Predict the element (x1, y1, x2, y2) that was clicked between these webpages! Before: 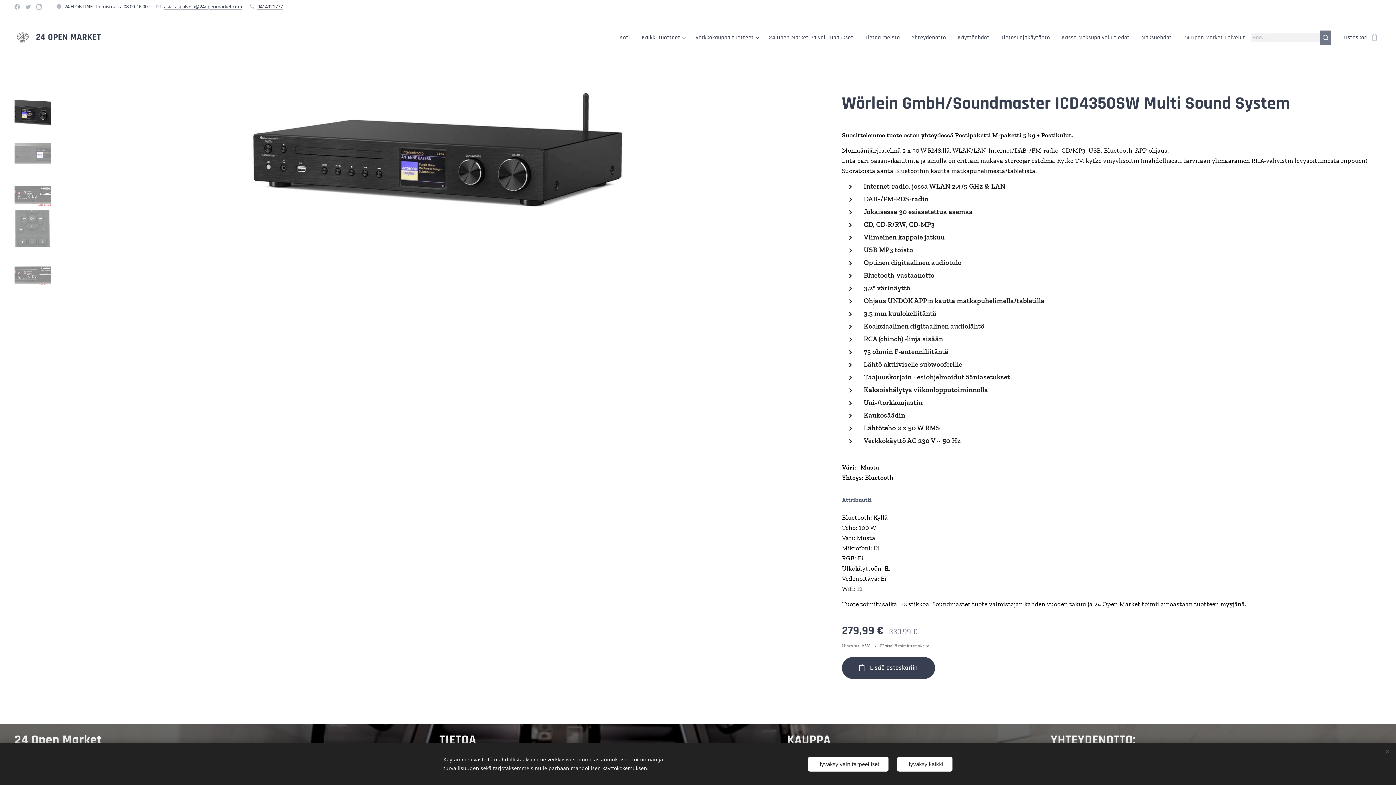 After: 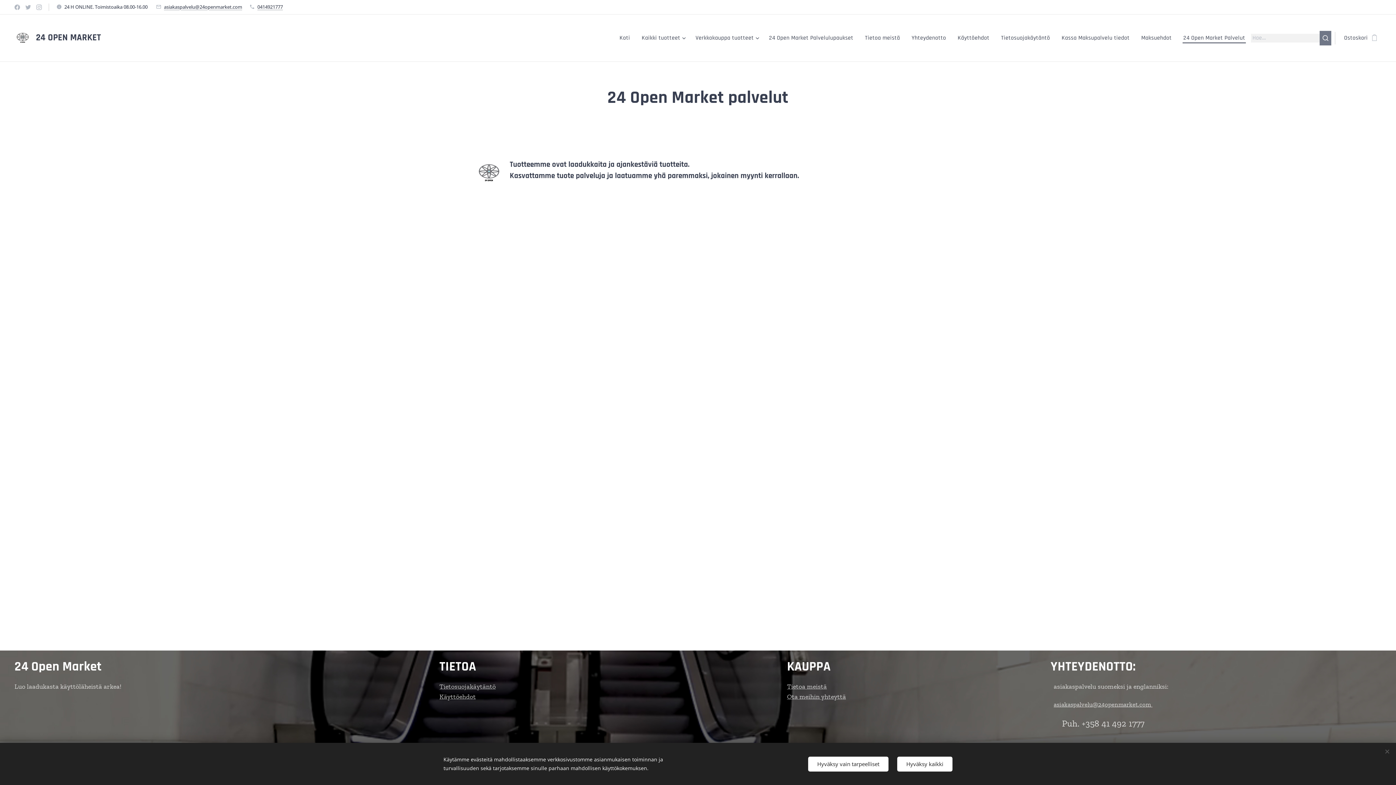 Action: label: 24 Open Market Palvelut bbox: (1177, 28, 1251, 46)